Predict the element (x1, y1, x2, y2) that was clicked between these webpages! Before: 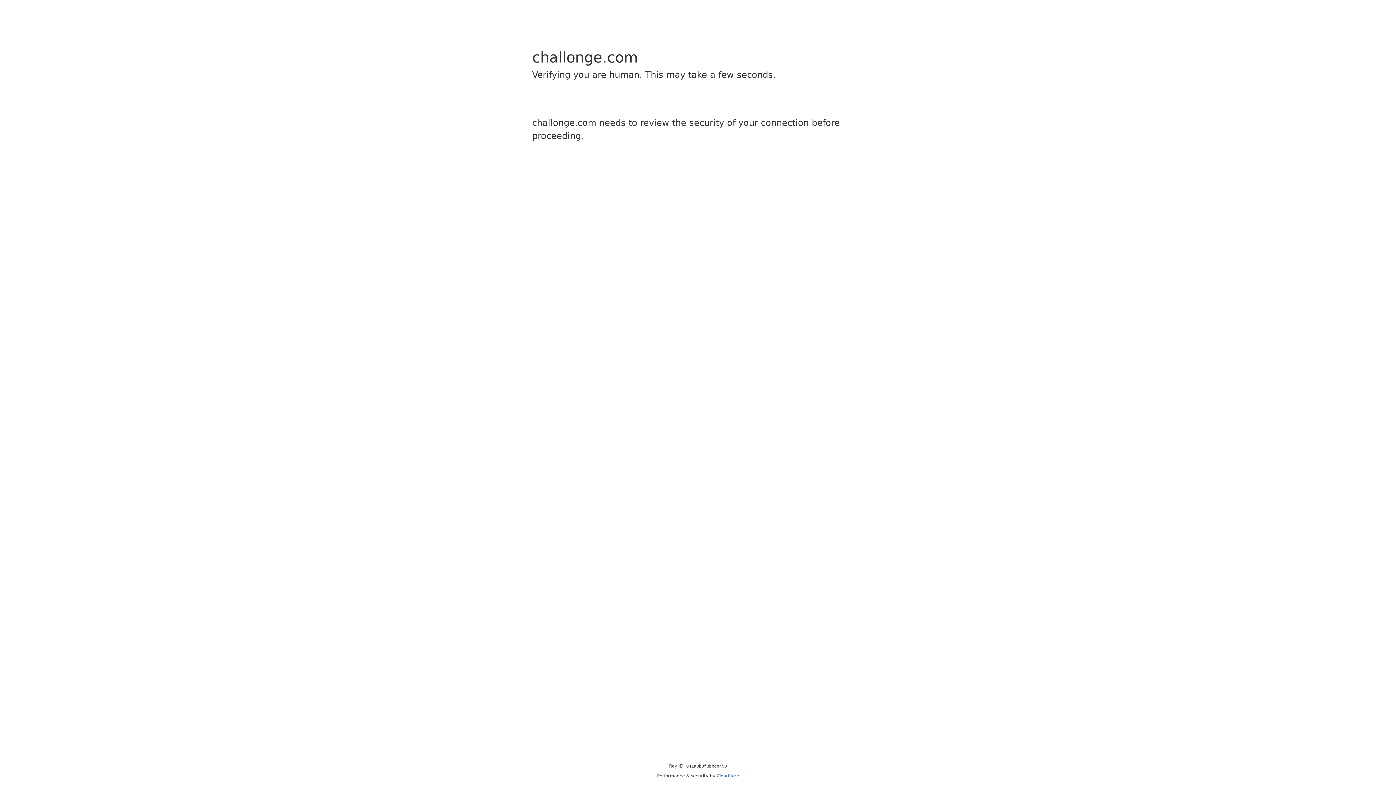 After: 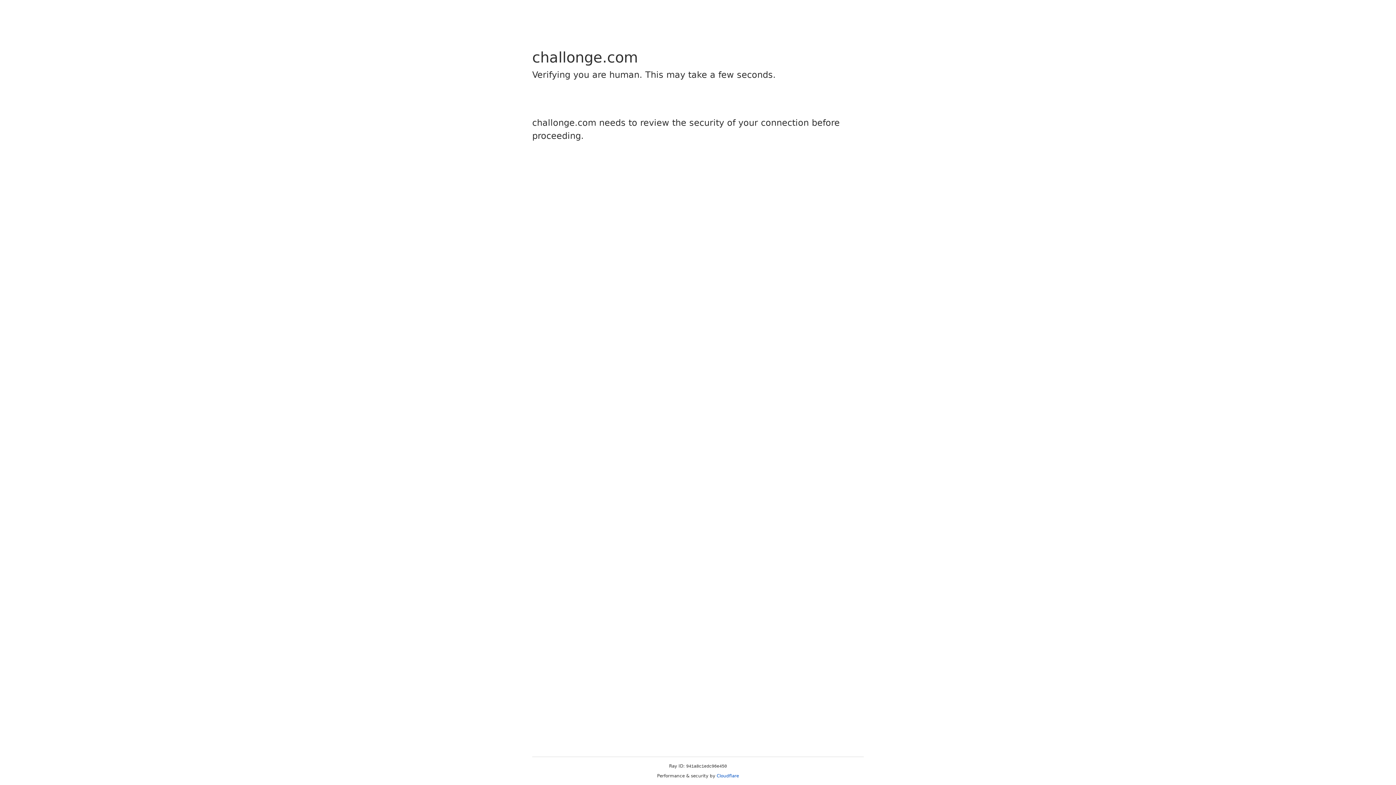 Action: bbox: (716, 773, 739, 778) label: Cloudflare